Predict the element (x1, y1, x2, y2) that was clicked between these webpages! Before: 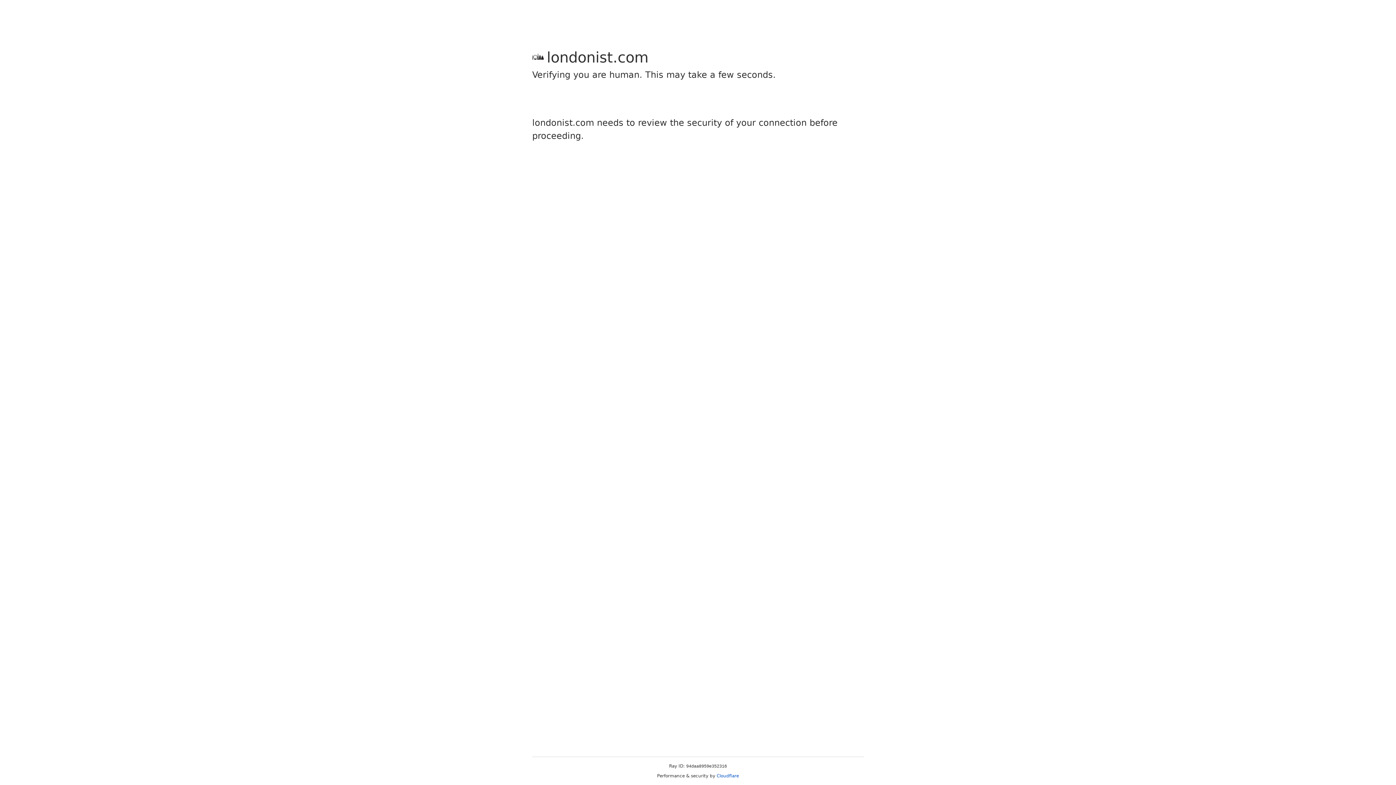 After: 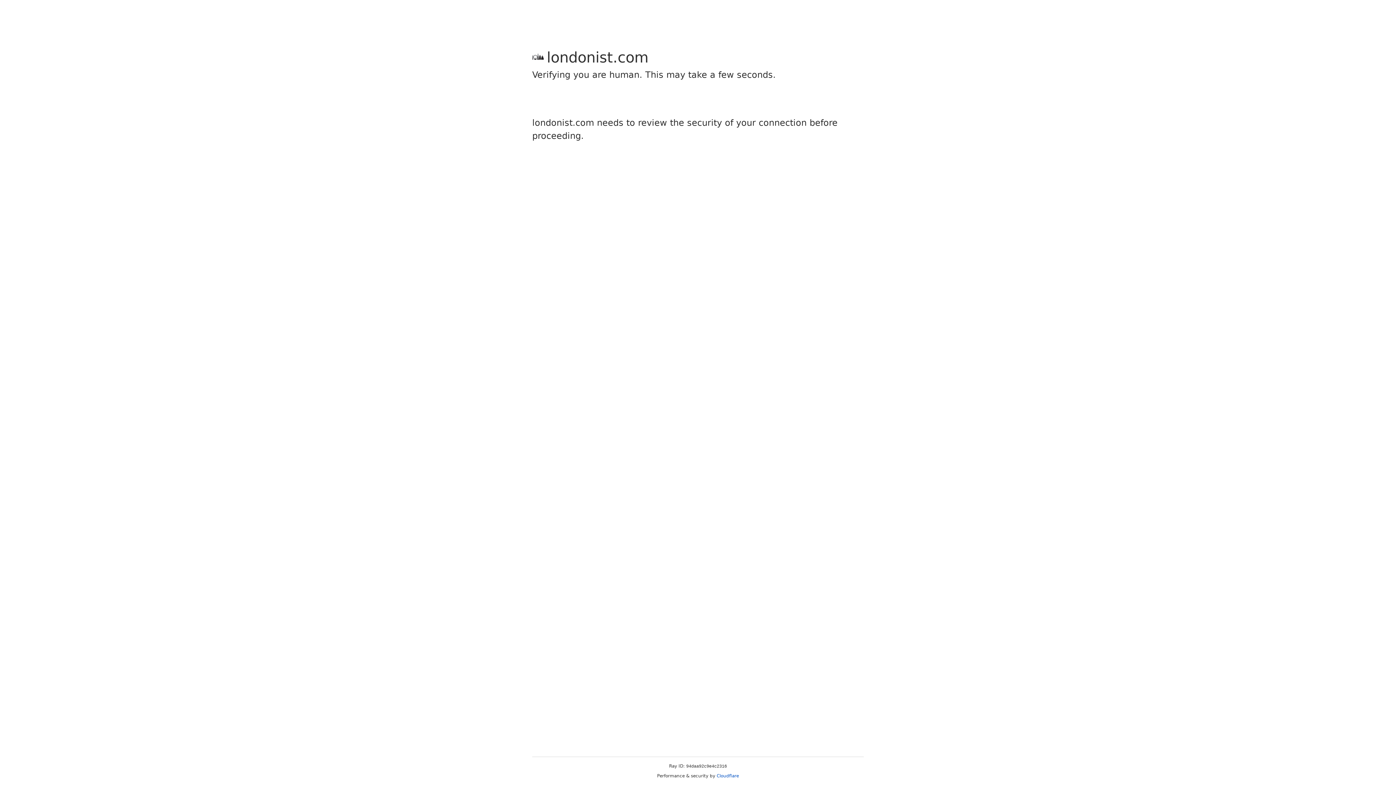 Action: label: Cloudflare bbox: (716, 773, 739, 778)